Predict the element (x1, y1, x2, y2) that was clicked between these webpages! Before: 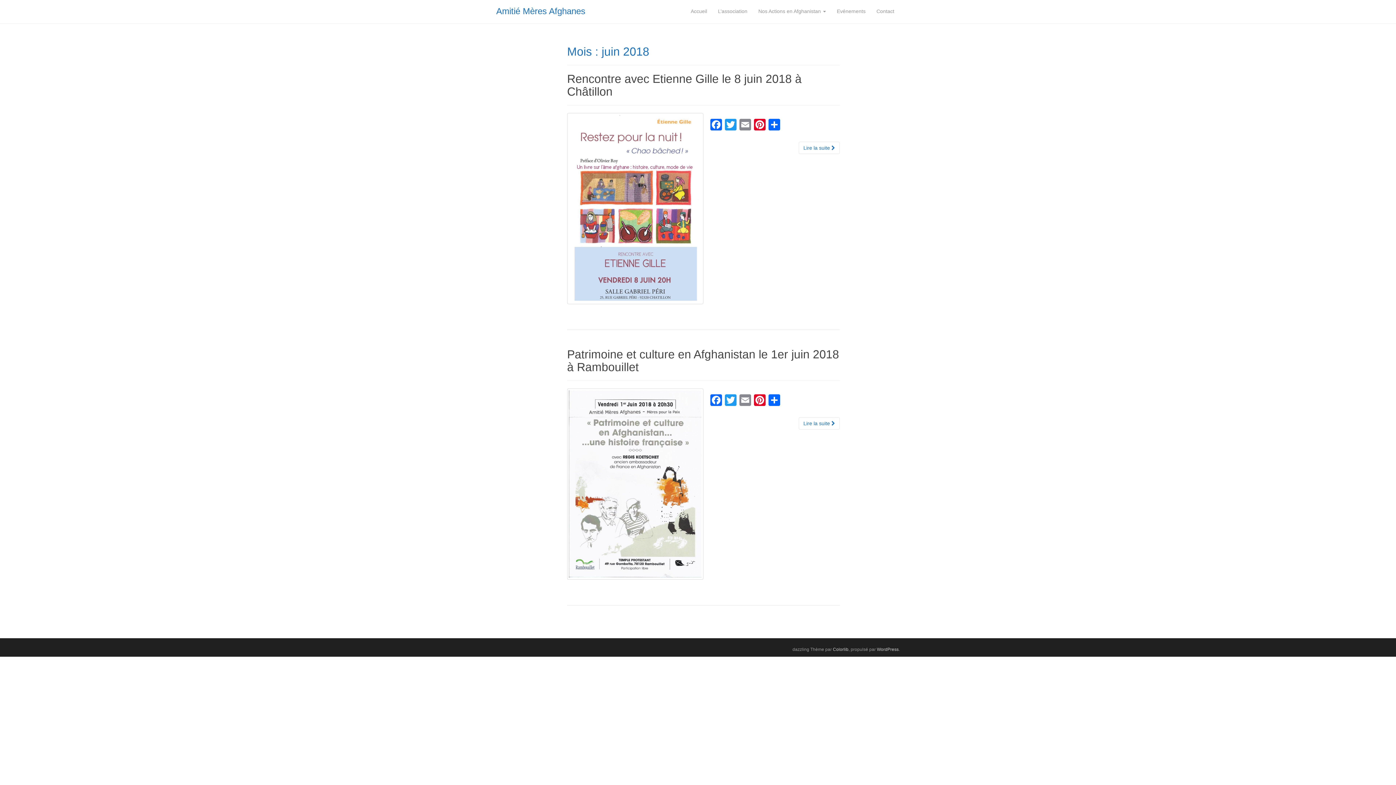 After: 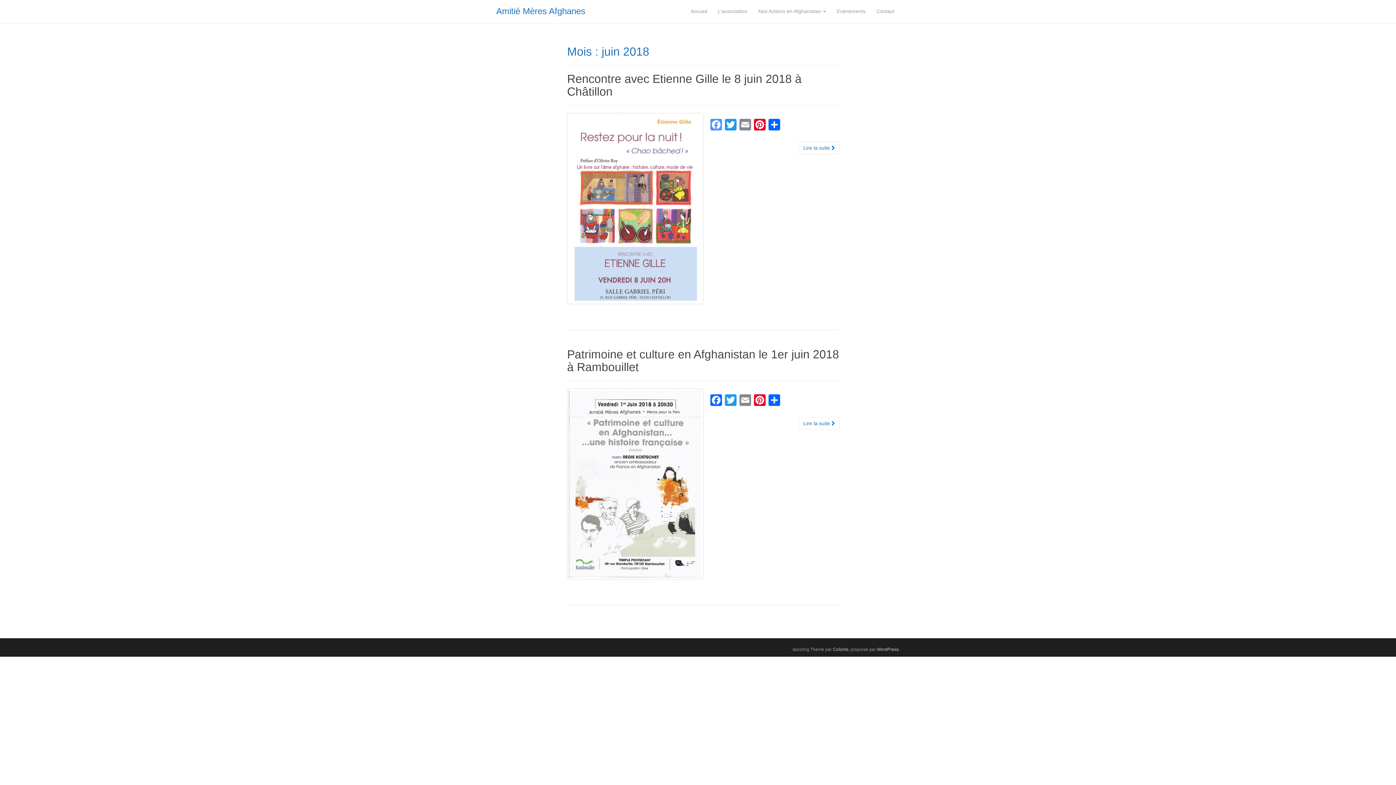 Action: label: Facebook bbox: (709, 118, 723, 132)